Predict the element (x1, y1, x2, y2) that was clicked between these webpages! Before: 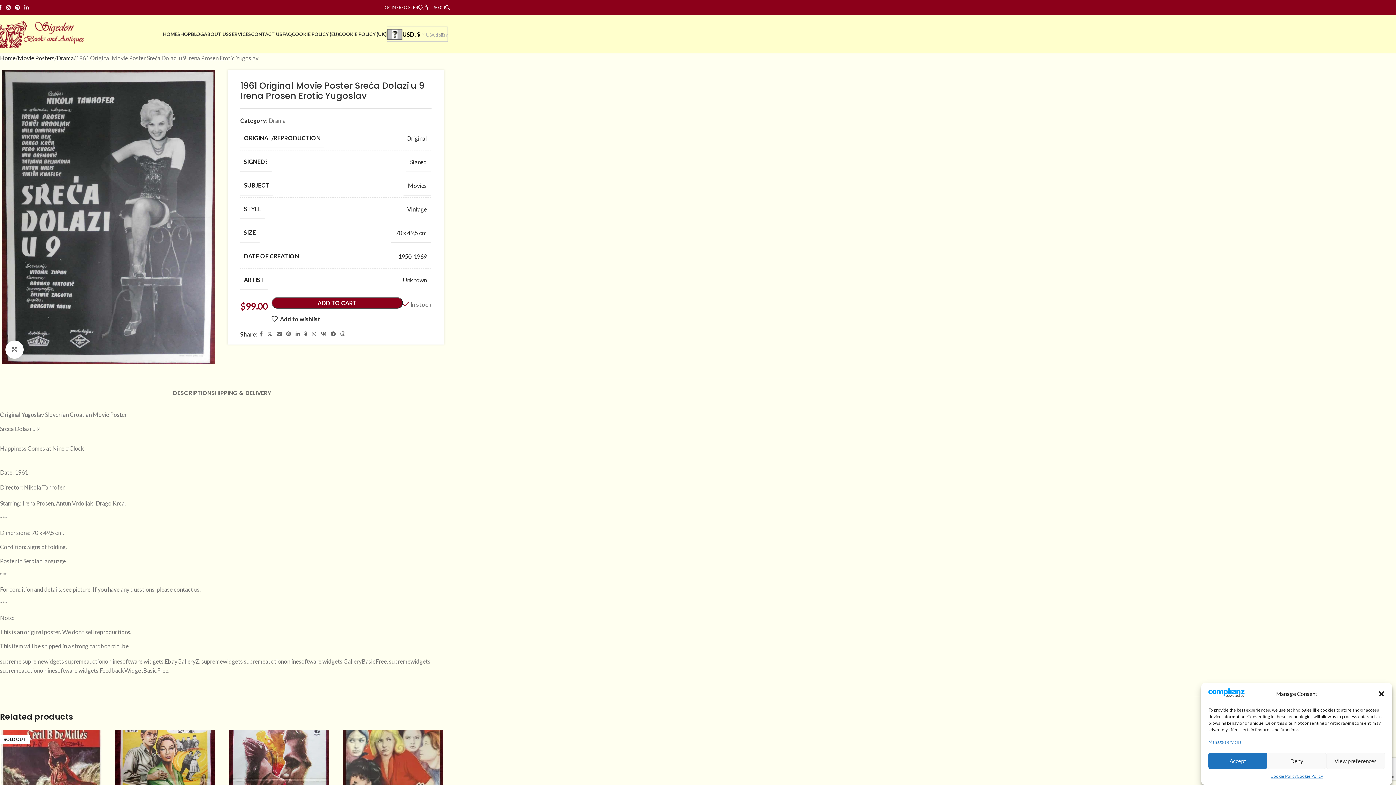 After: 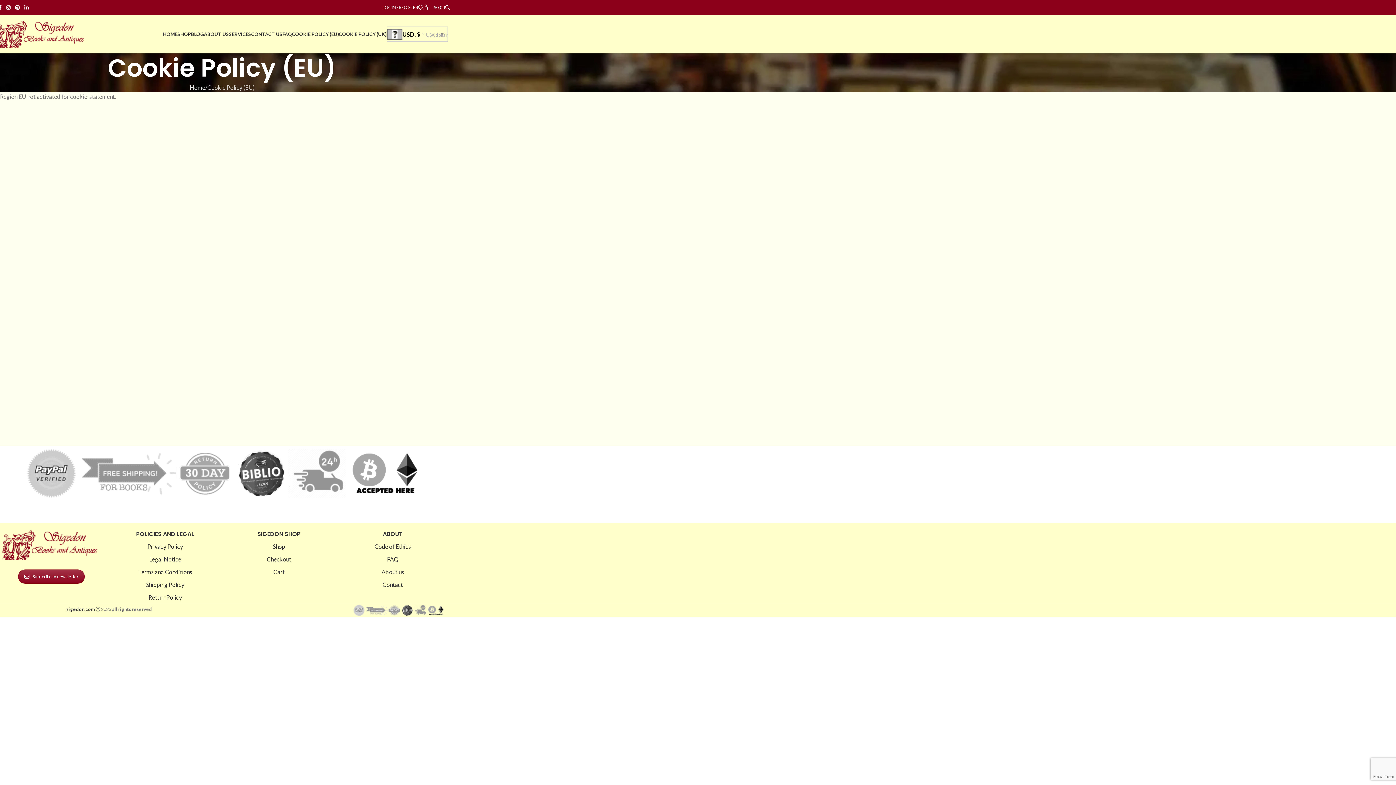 Action: bbox: (292, 26, 338, 41) label: COOKIE POLICY (EU)